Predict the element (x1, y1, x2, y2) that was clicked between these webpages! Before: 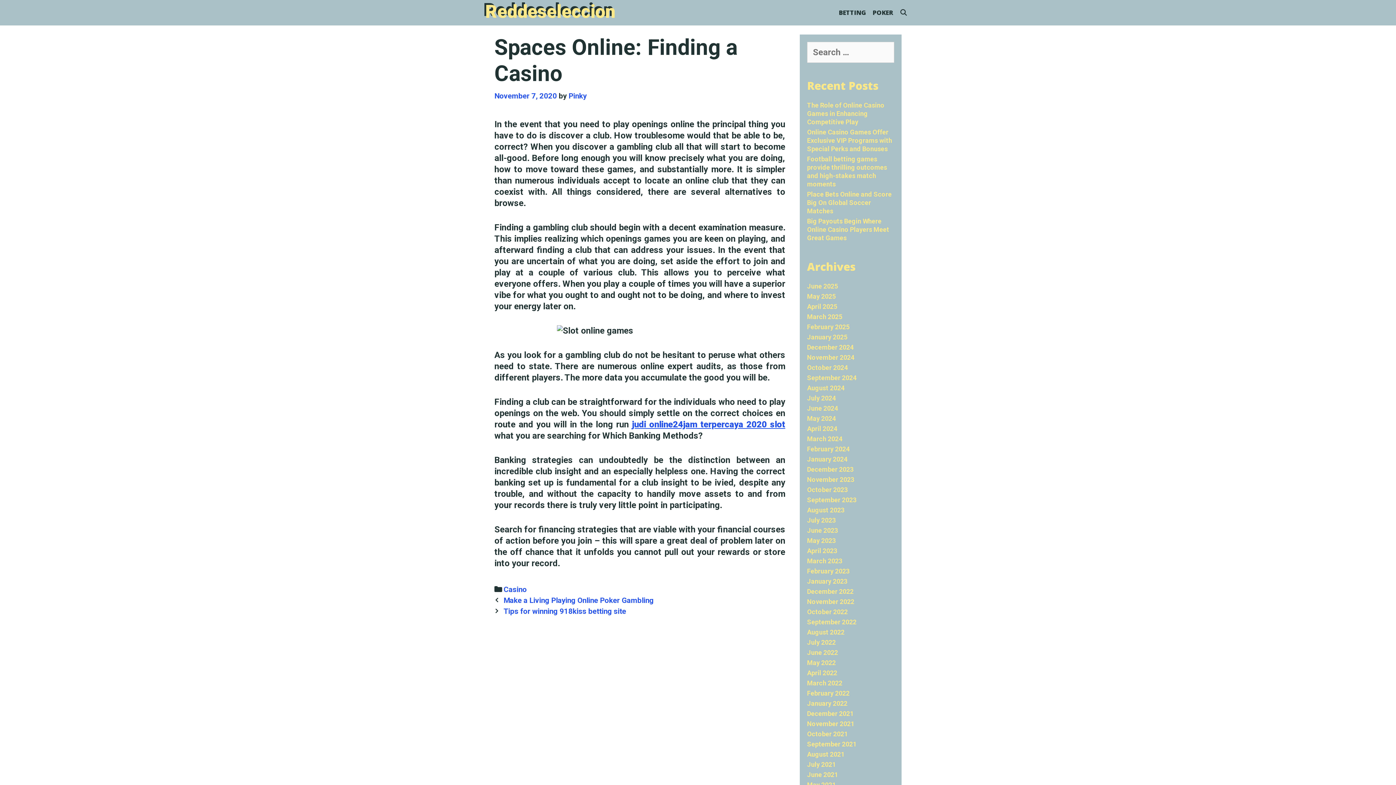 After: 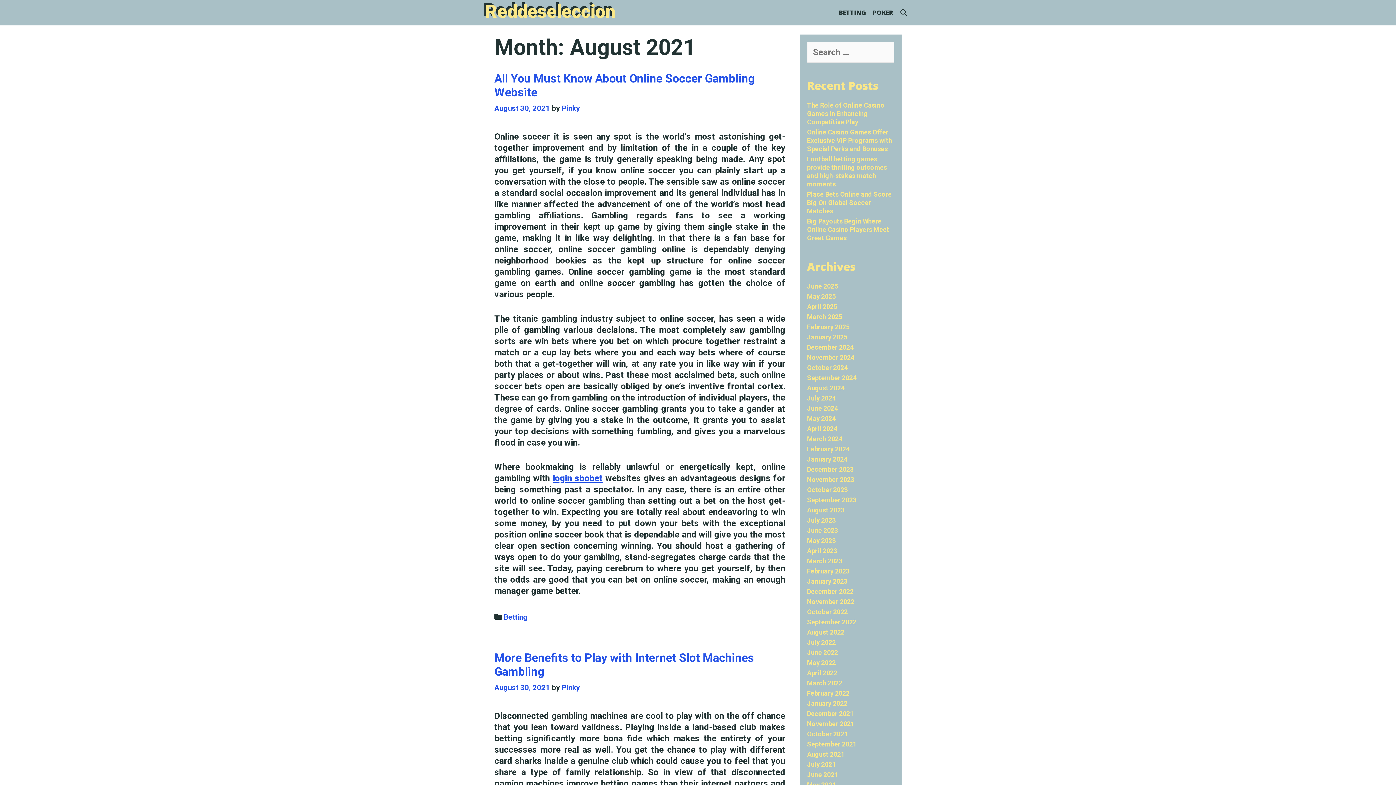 Action: label: August 2021 bbox: (807, 750, 844, 758)